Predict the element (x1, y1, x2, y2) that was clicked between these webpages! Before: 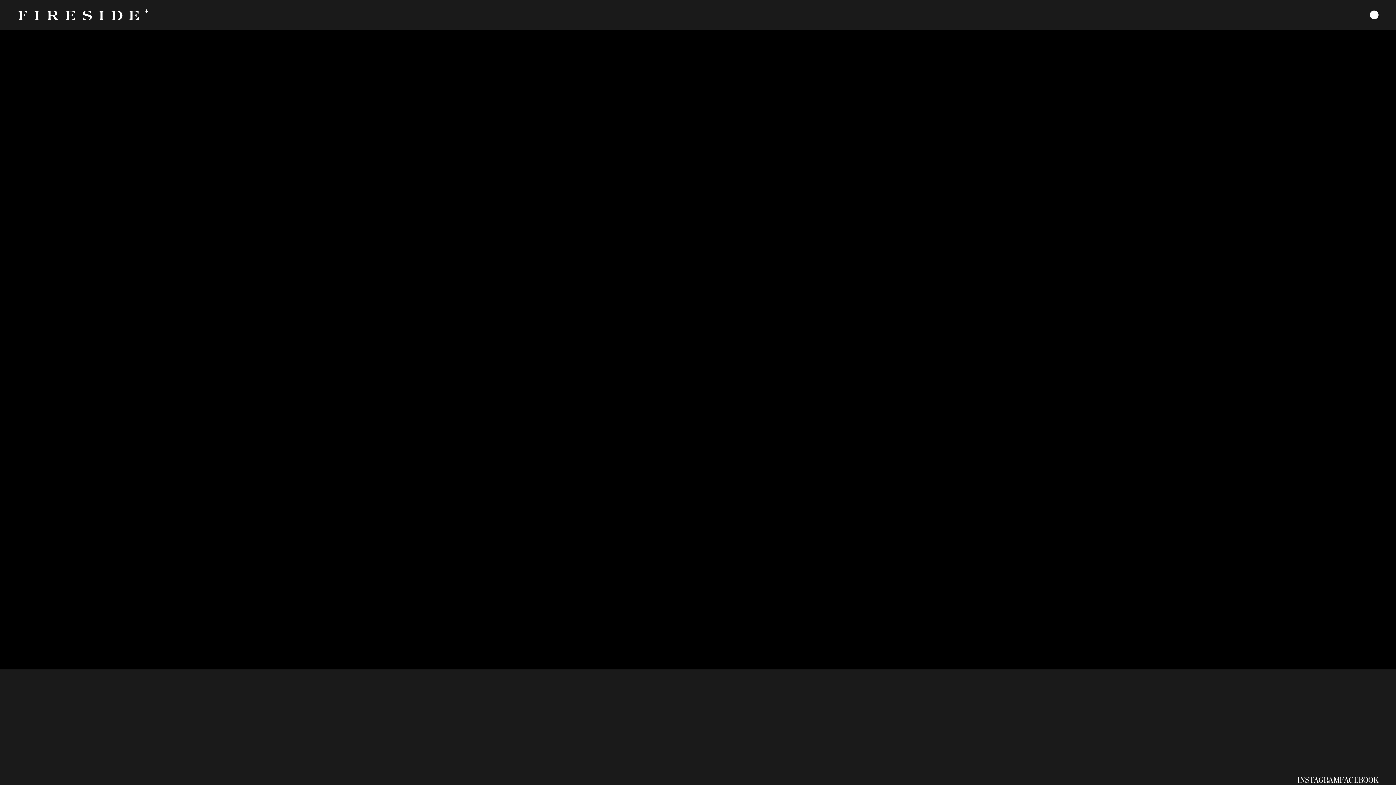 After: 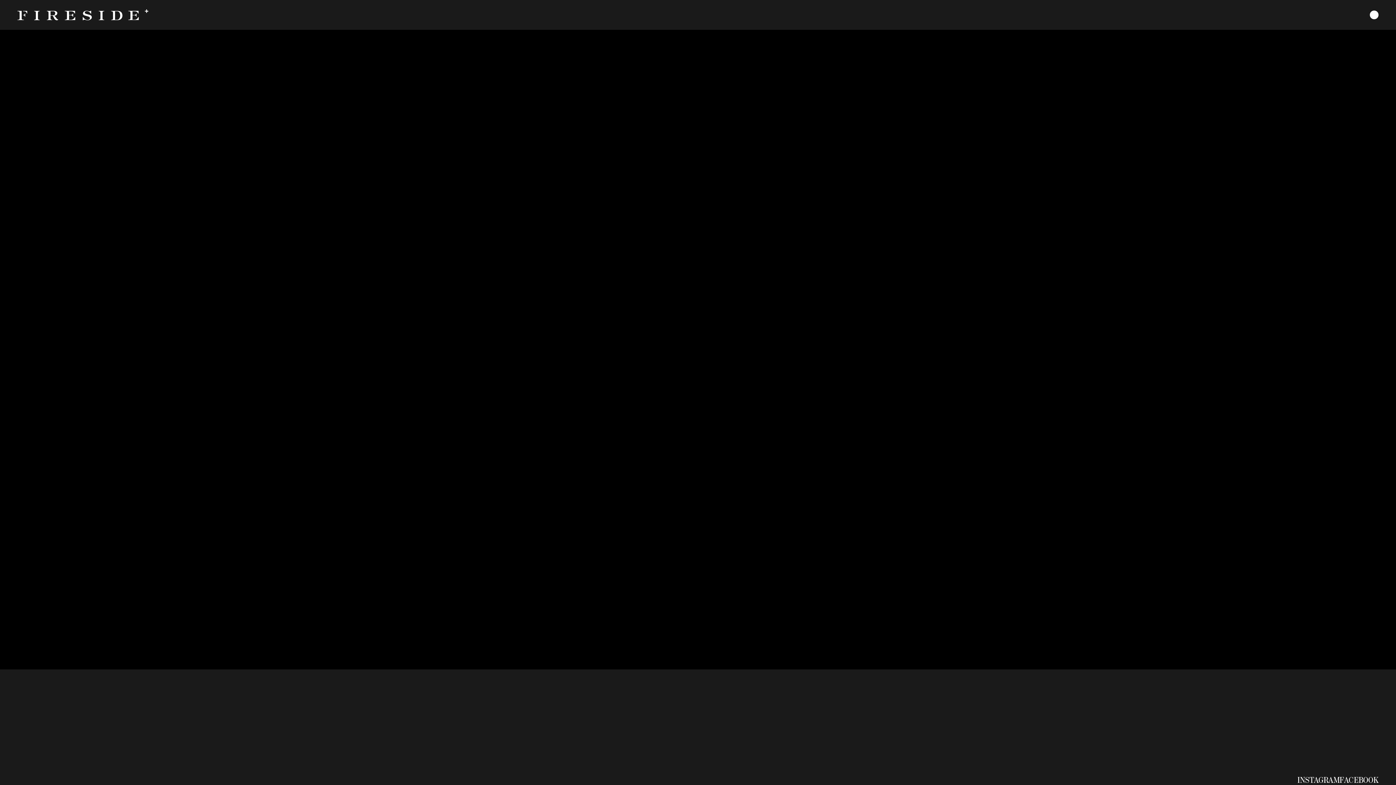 Action: label: FACEBOOK bbox: (1340, 775, 1378, 785)